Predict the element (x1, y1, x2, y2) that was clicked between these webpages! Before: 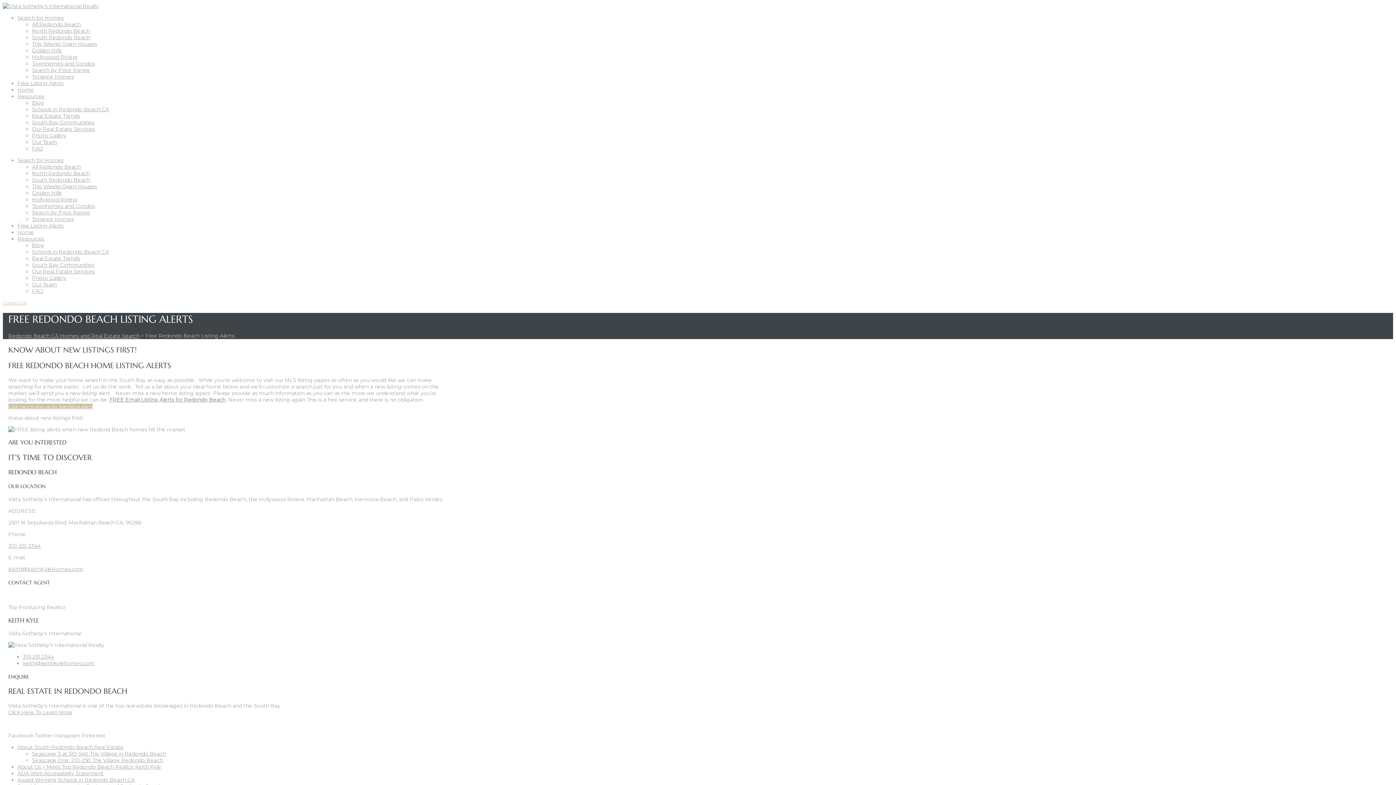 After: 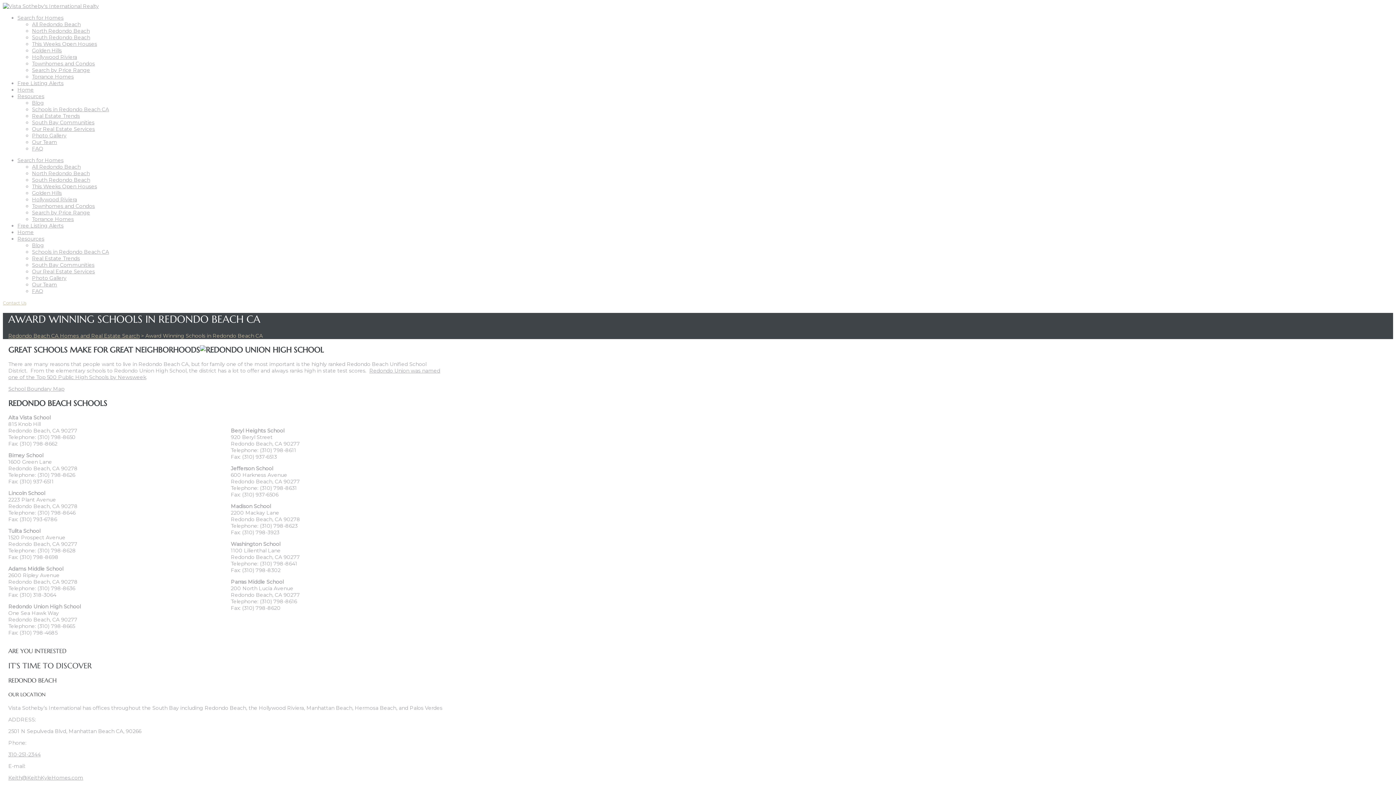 Action: label: Schools in Redondo Beach CA bbox: (32, 248, 109, 255)